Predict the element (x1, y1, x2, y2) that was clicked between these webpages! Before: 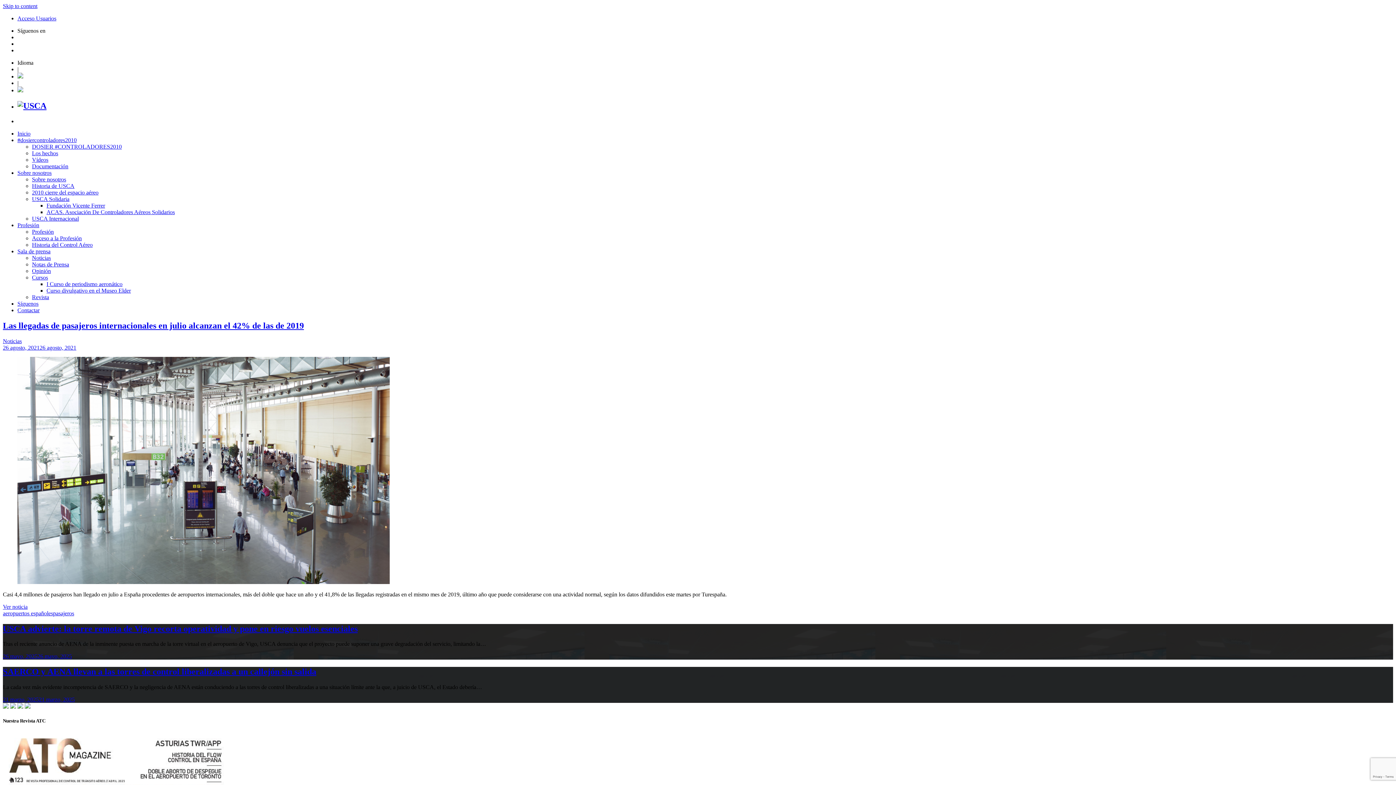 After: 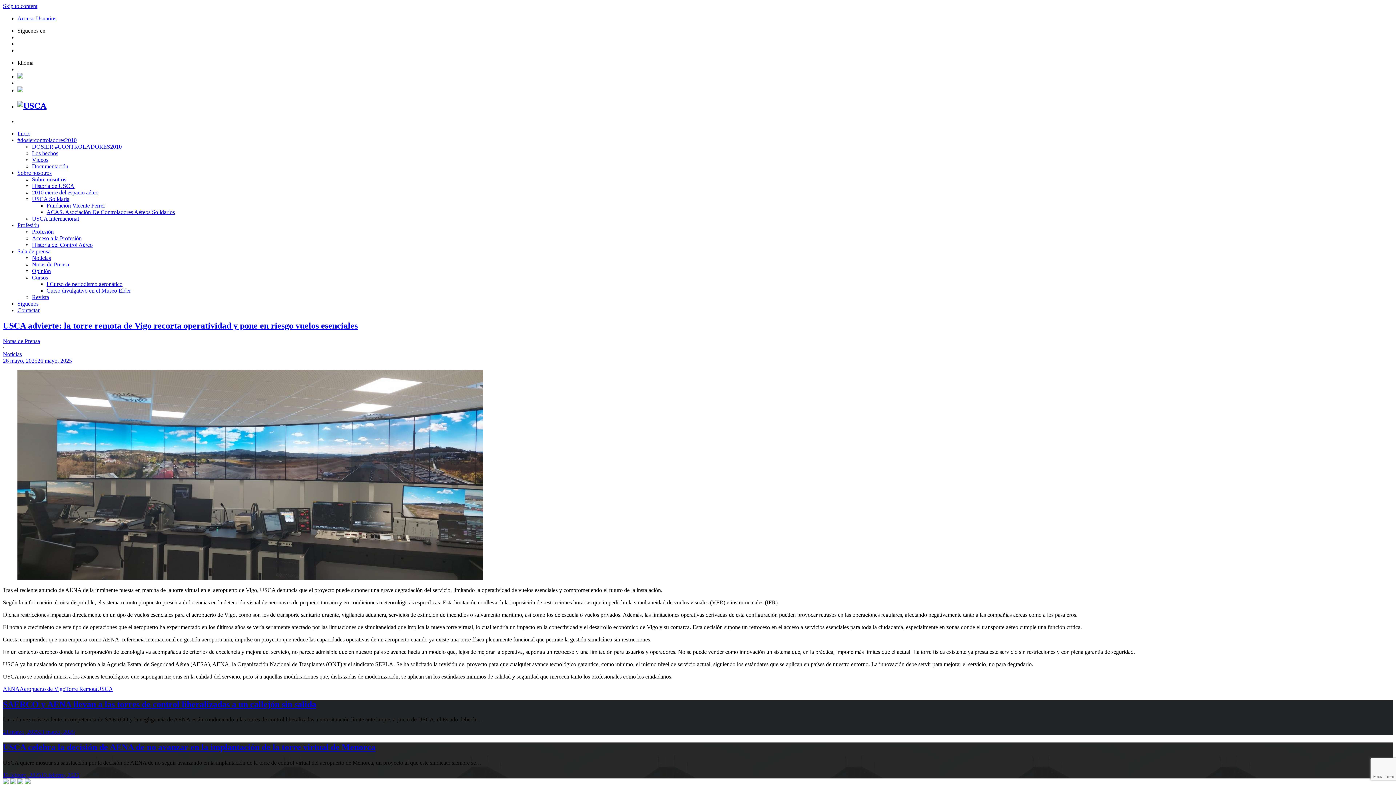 Action: label: USCA advierte: la torre remota de Vigo recorta operatividad y pone en riesgo vuelos esenciales bbox: (2, 624, 357, 633)